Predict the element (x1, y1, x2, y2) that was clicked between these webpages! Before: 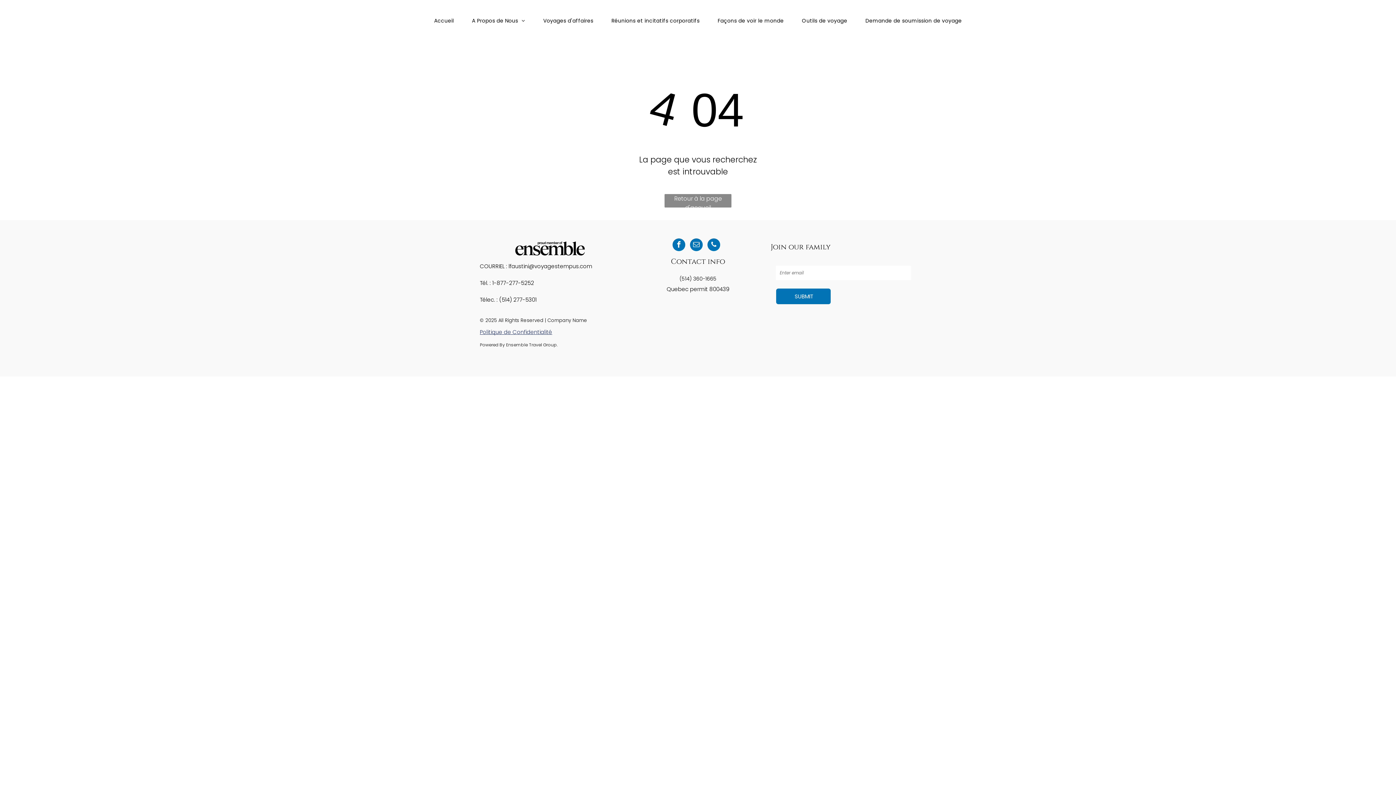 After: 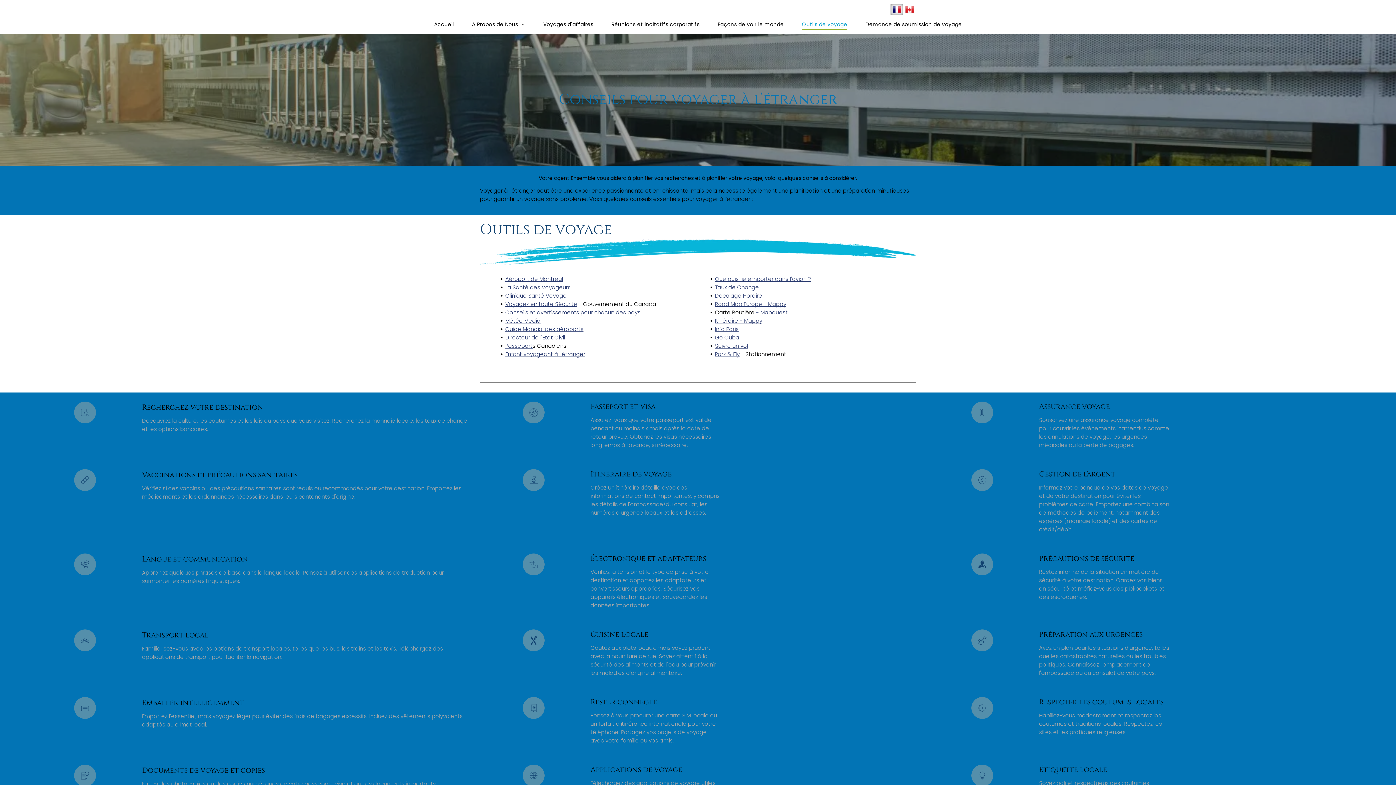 Action: label: Outils de voyage bbox: (793, 15, 856, 26)